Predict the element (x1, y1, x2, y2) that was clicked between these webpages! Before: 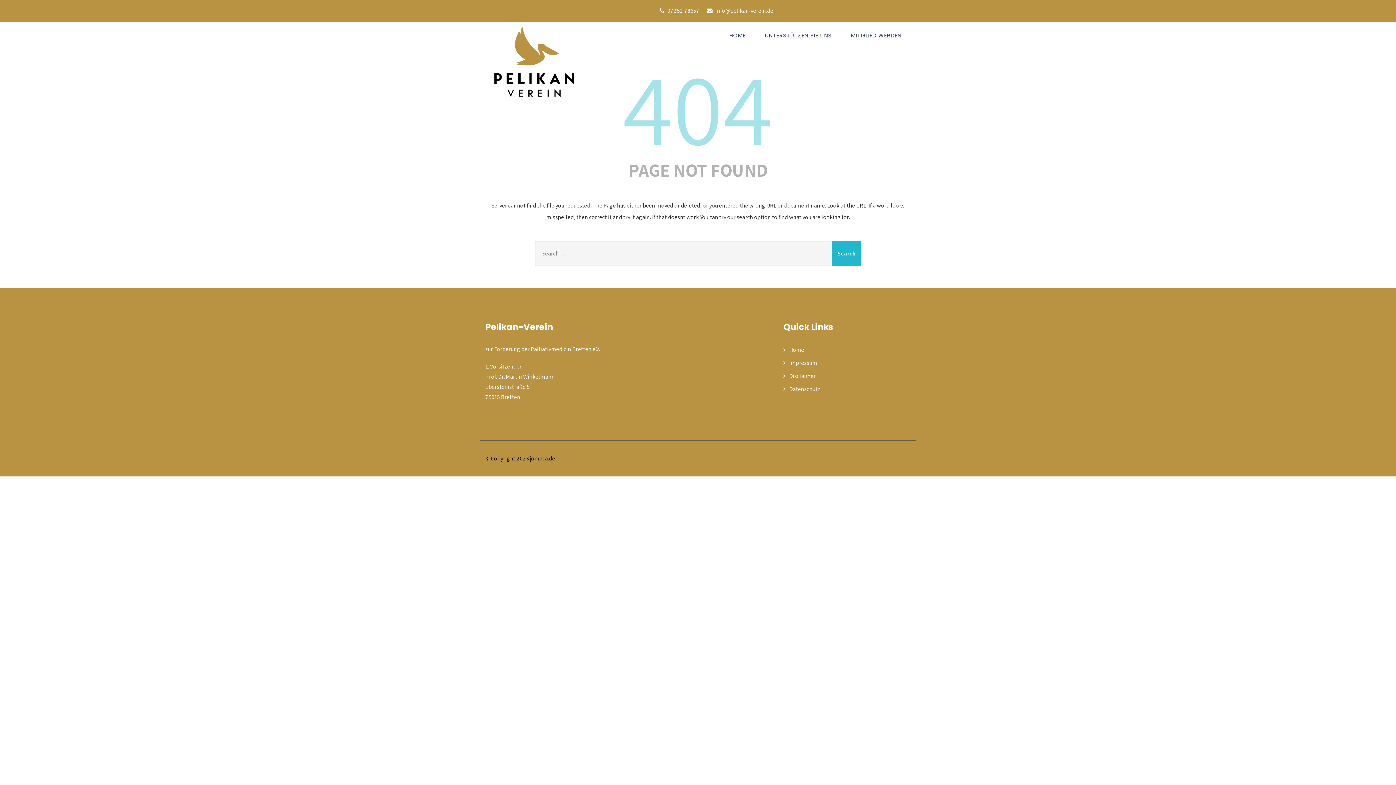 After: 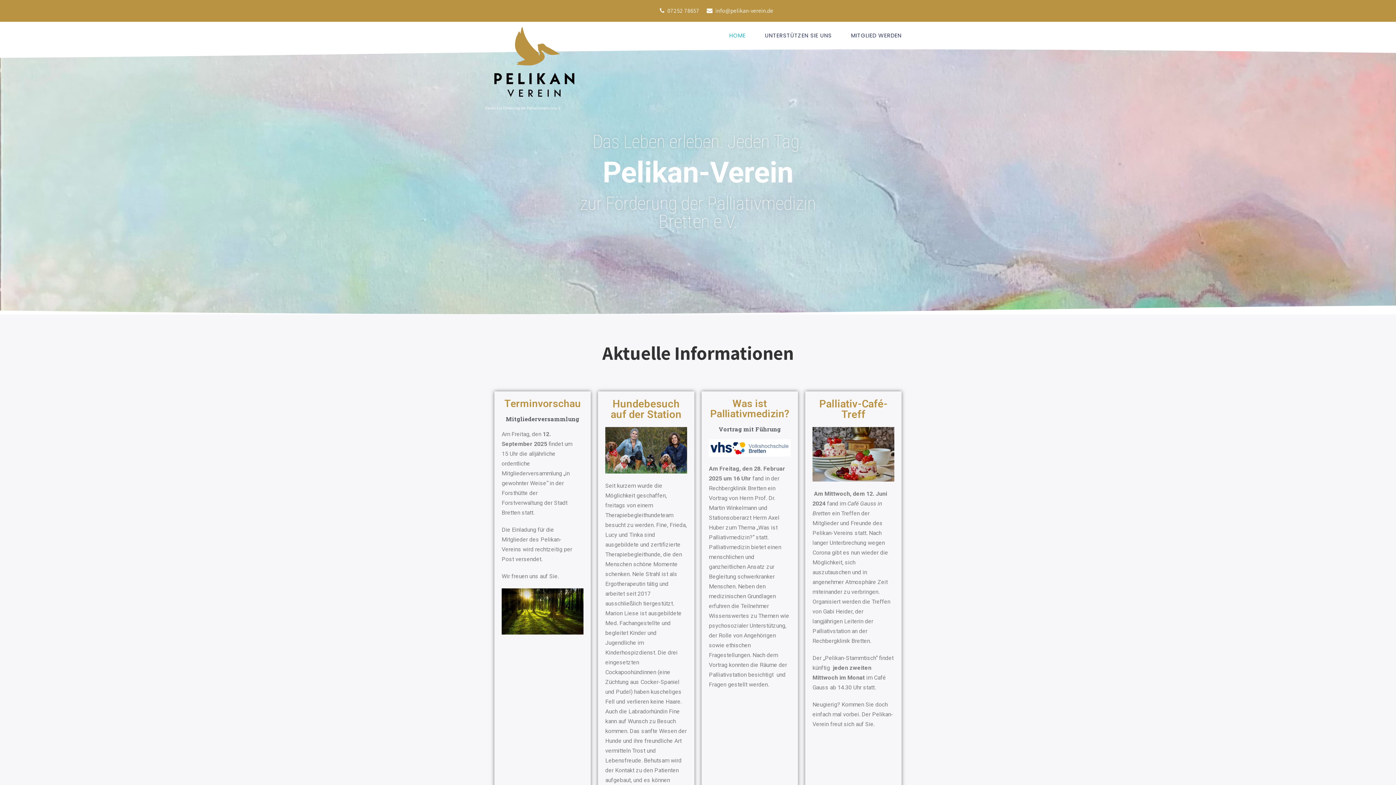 Action: label: HOME bbox: (720, 21, 754, 49)